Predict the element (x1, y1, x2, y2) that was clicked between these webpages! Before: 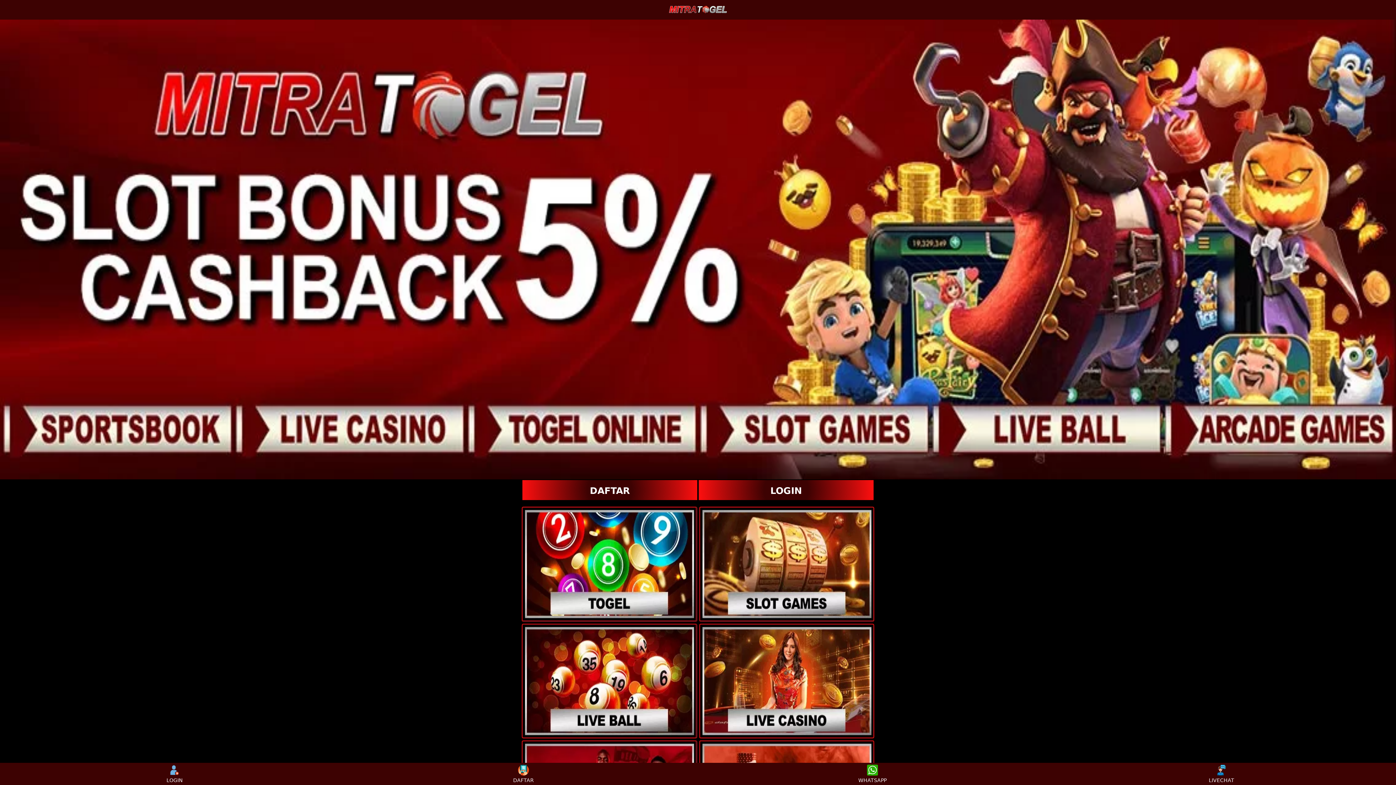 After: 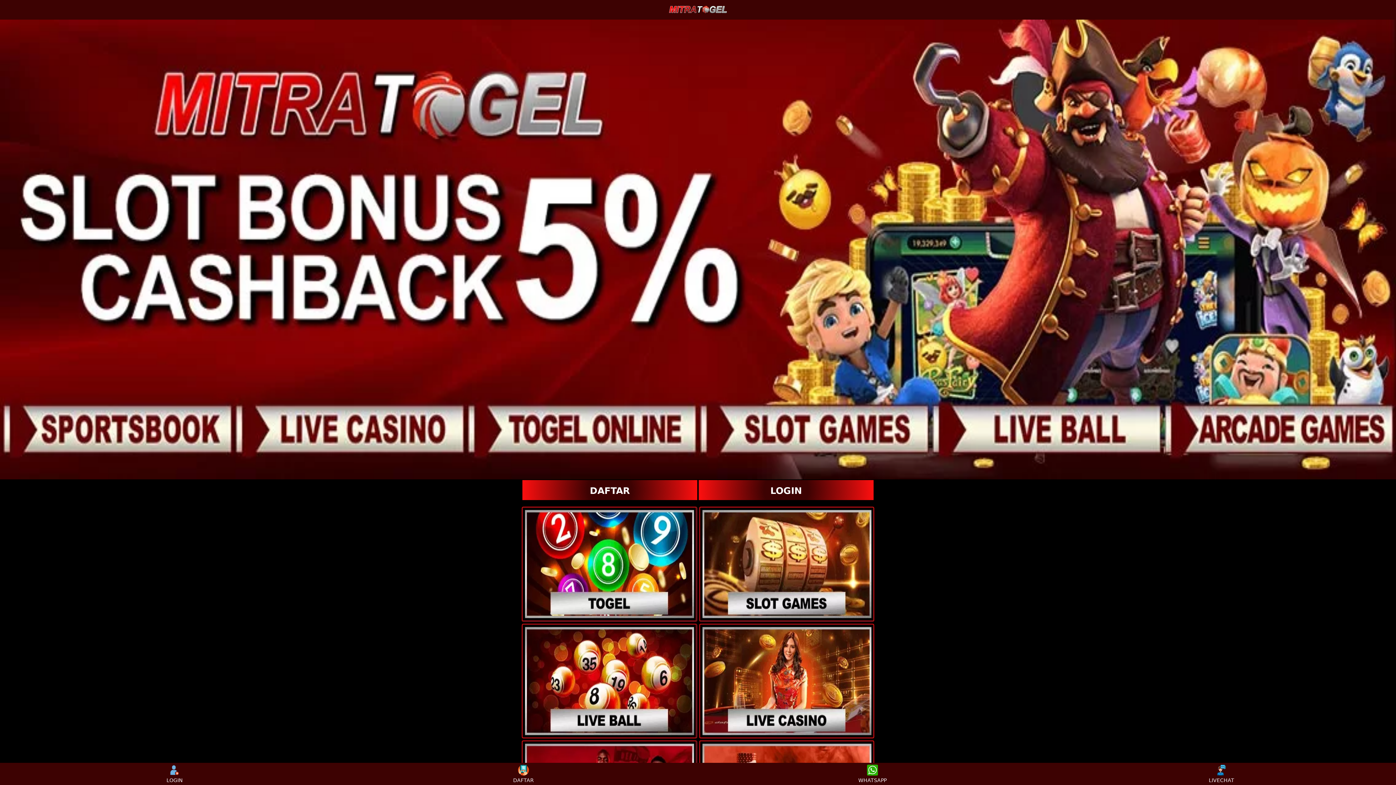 Action: bbox: (699, 507, 873, 621)